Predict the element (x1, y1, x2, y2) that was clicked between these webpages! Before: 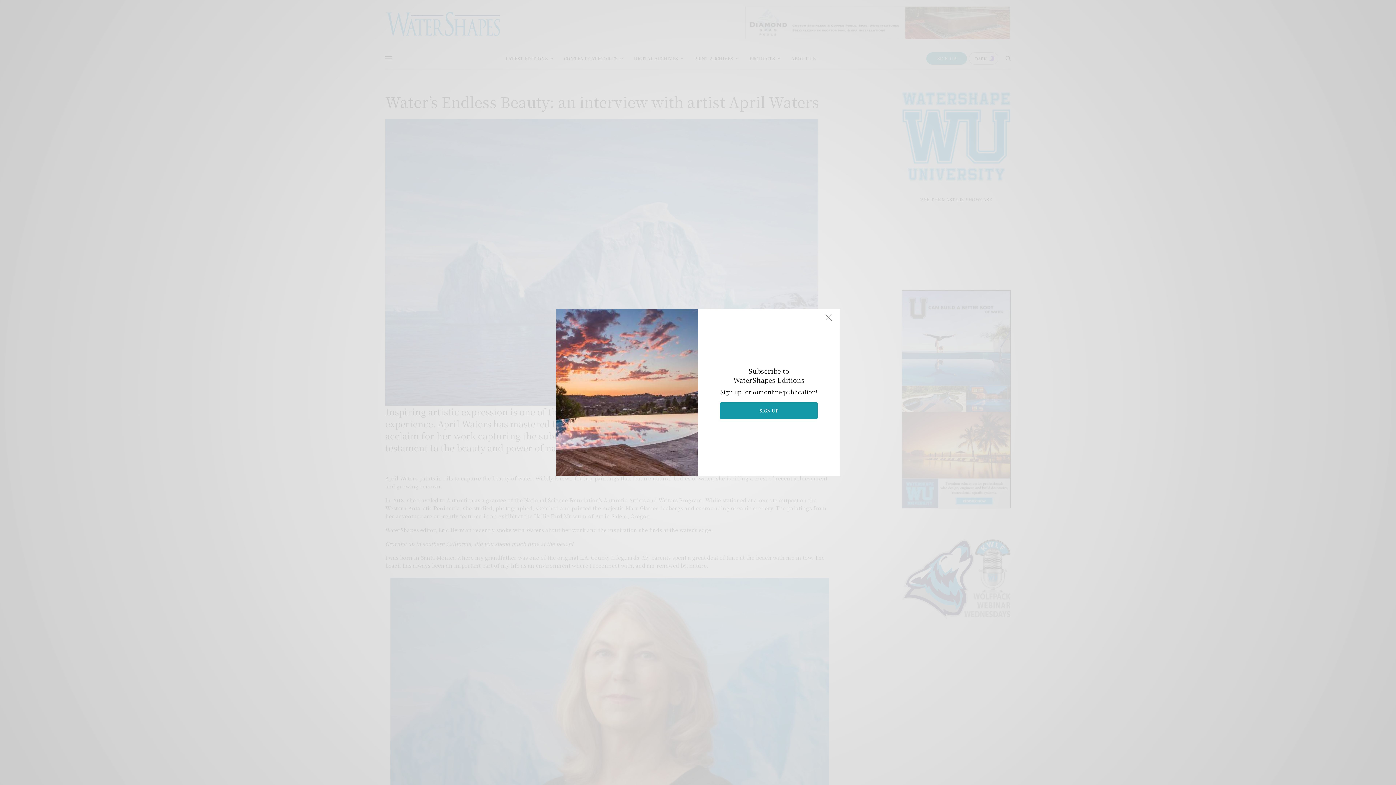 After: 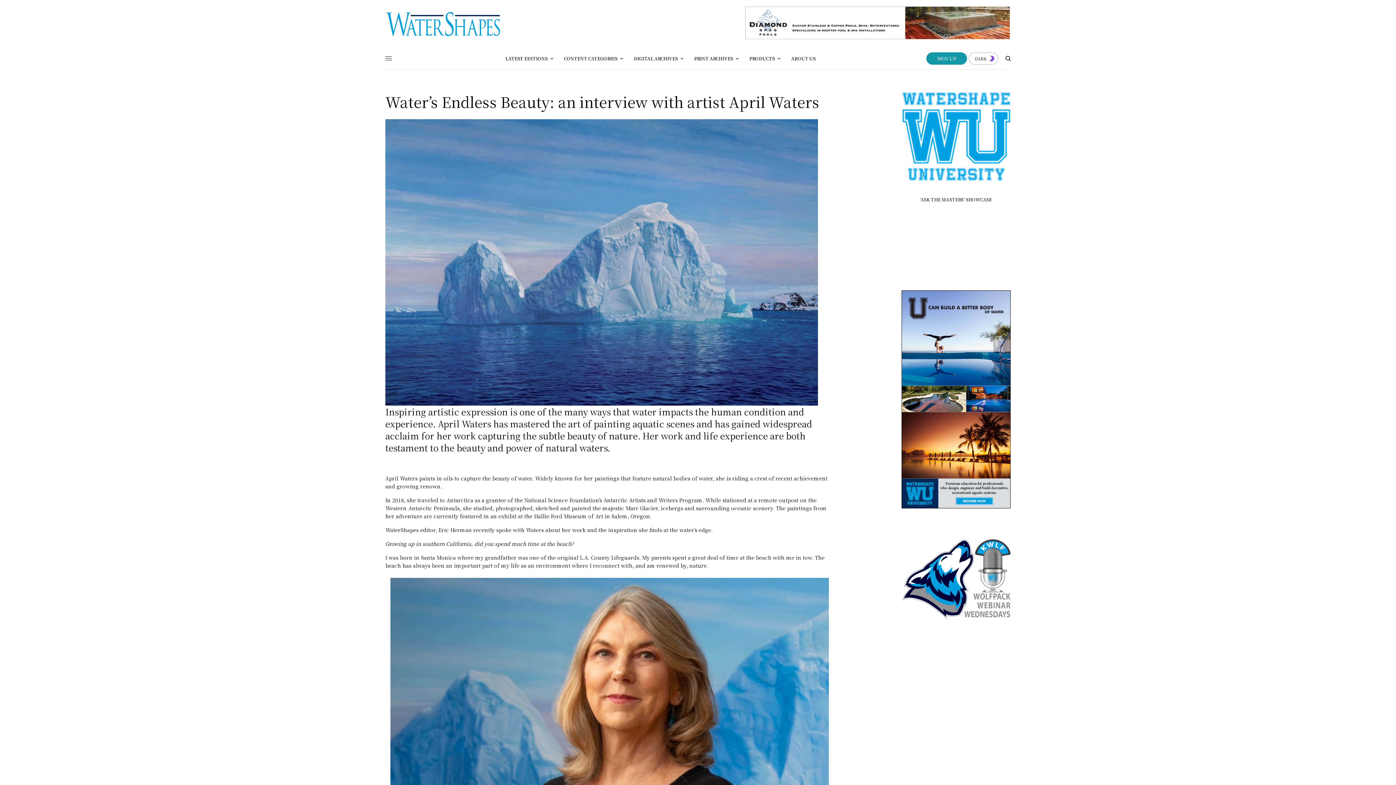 Action: bbox: (821, 312, 836, 328)